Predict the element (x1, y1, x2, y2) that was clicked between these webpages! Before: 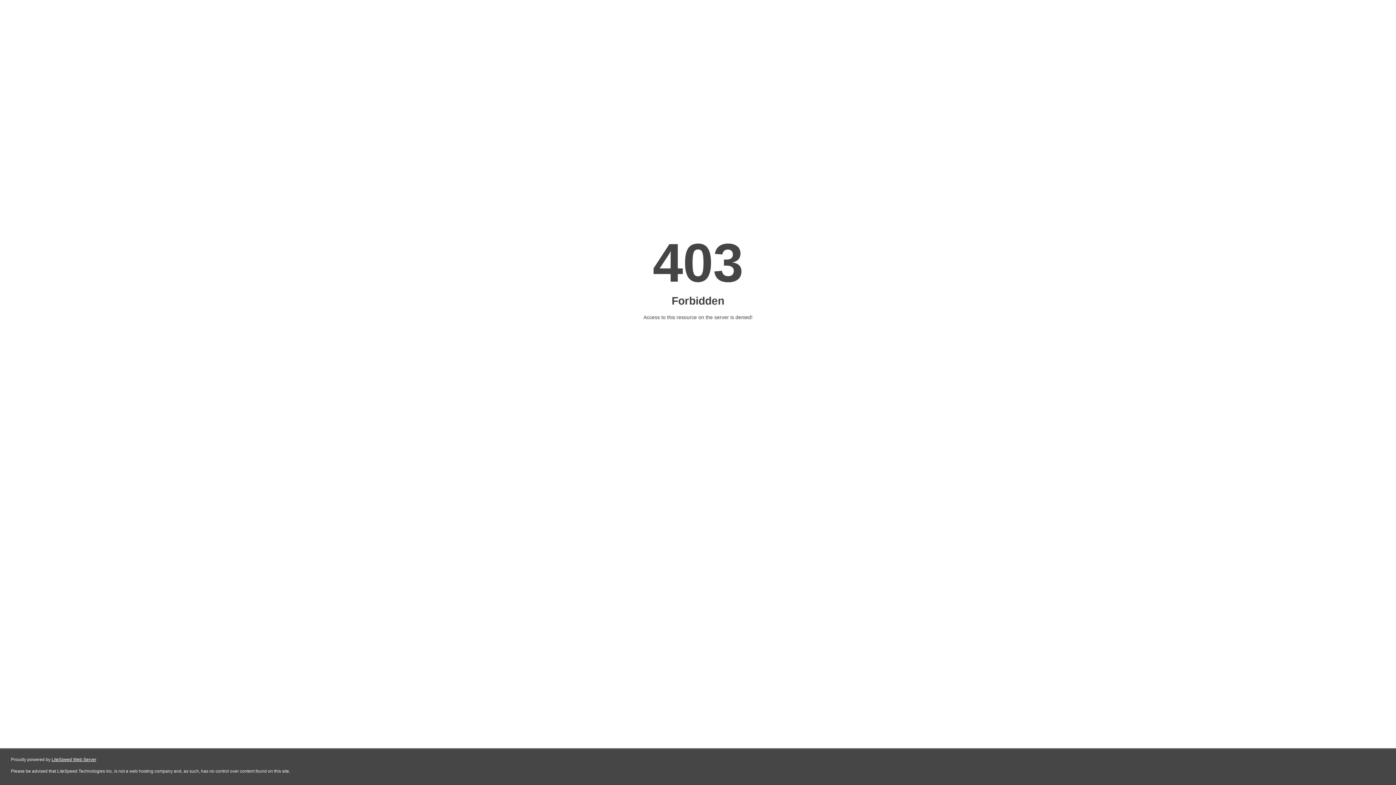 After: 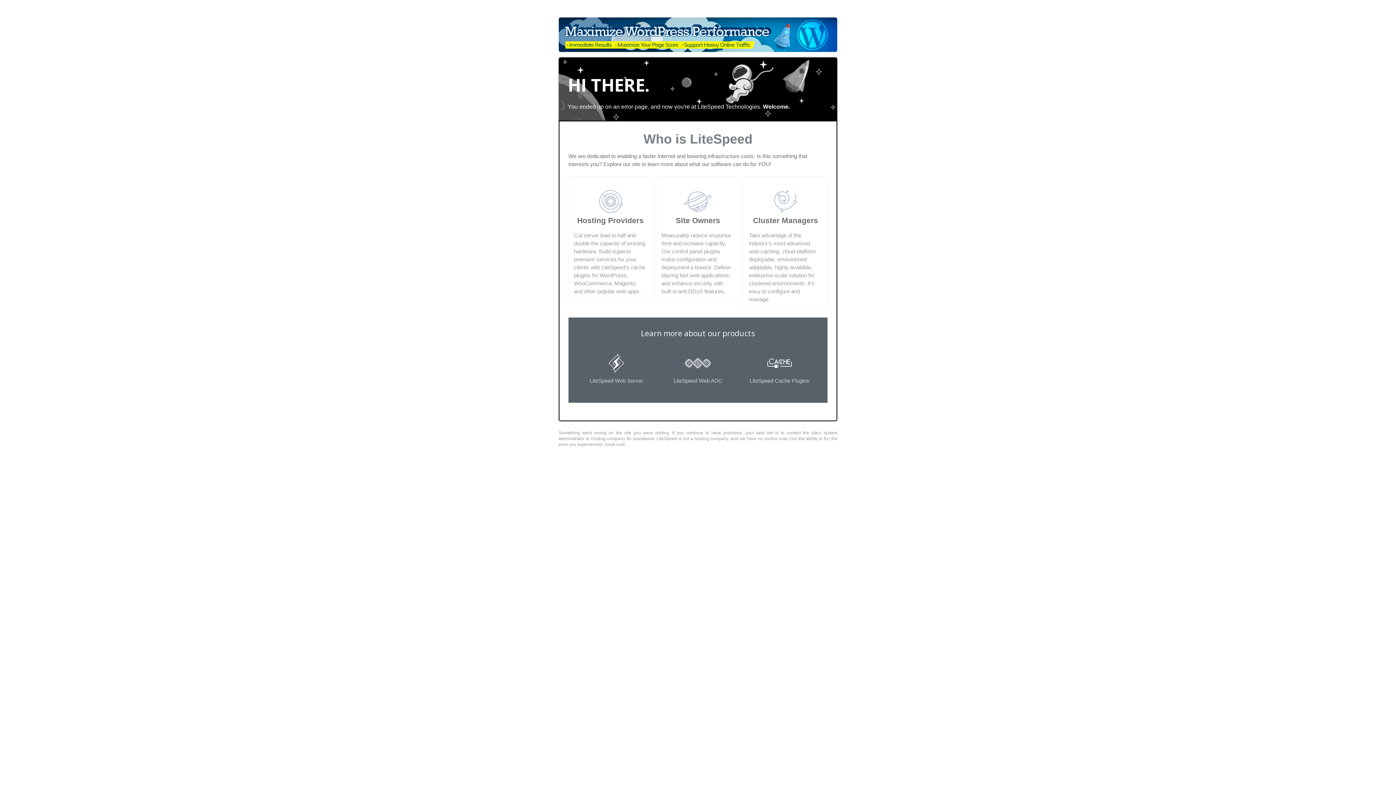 Action: label: LiteSpeed Web Server bbox: (51, 757, 96, 762)